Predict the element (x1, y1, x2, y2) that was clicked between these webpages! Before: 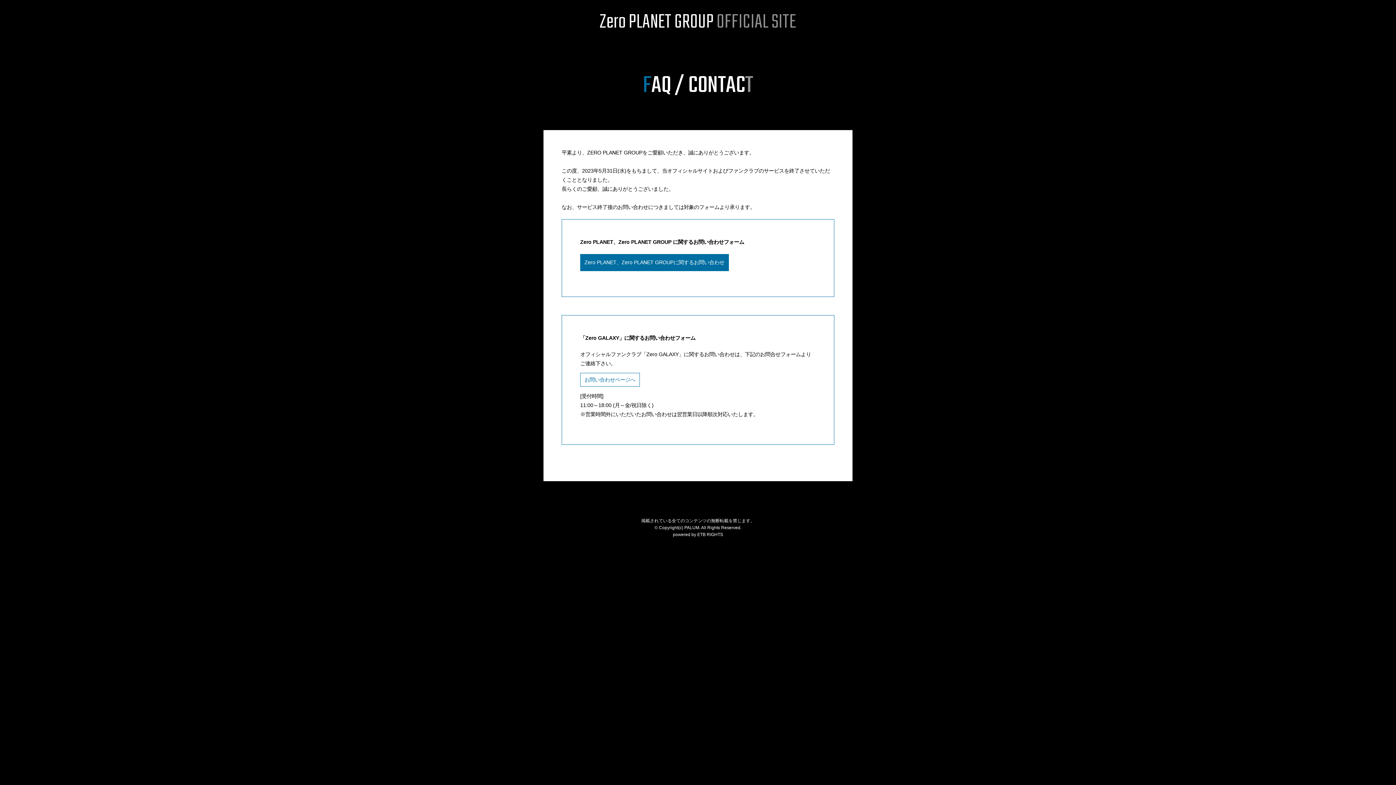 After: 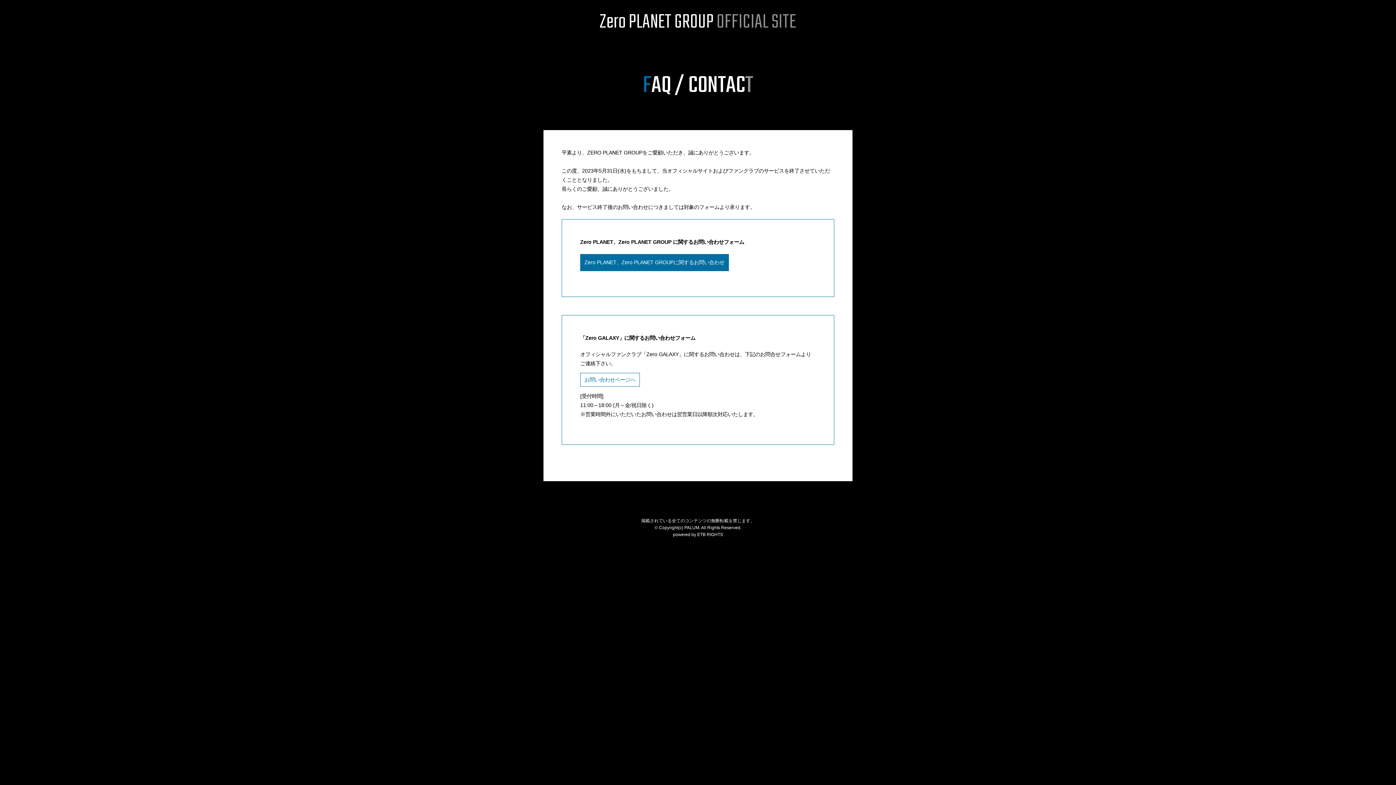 Action: bbox: (600, 6, 796, 38) label: Zero PLANET GROUP OFFICIAL SITE